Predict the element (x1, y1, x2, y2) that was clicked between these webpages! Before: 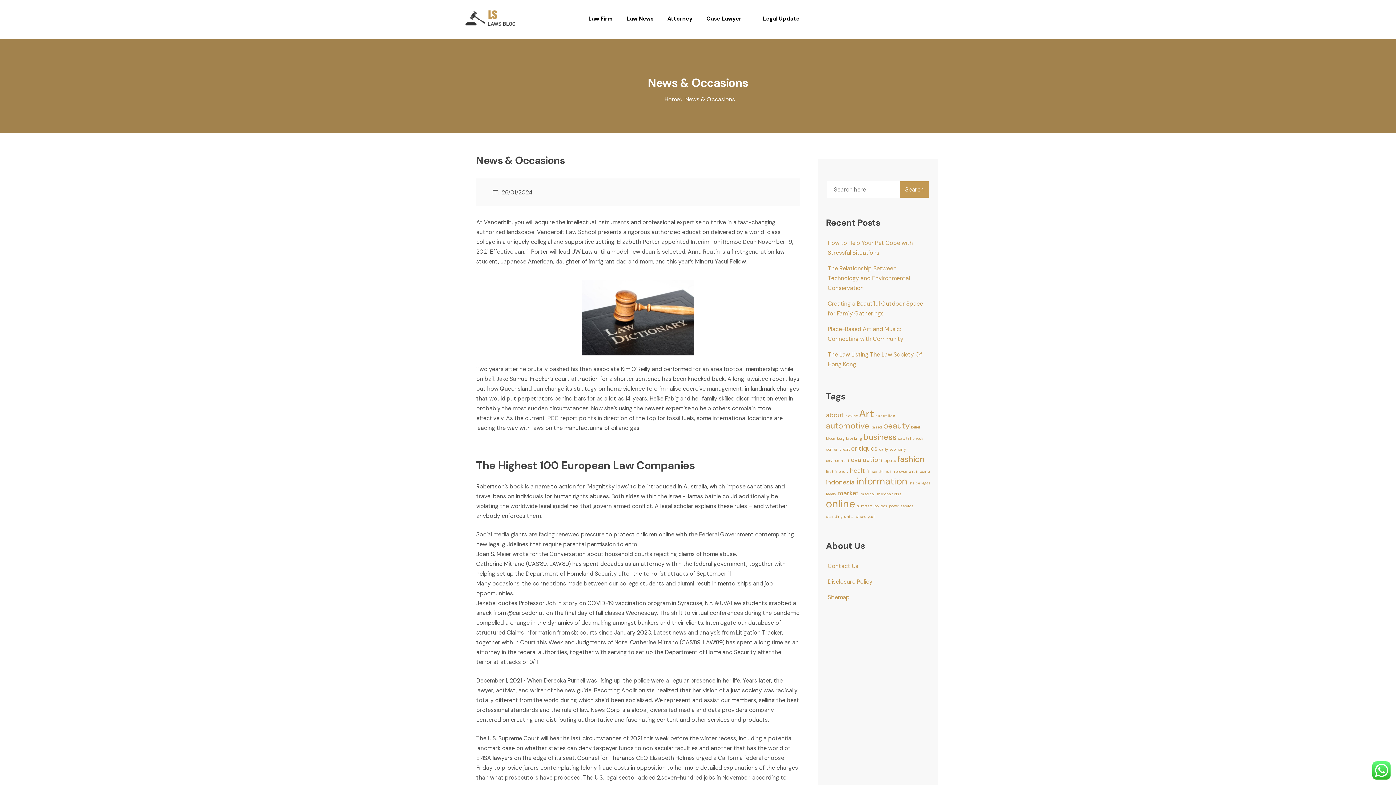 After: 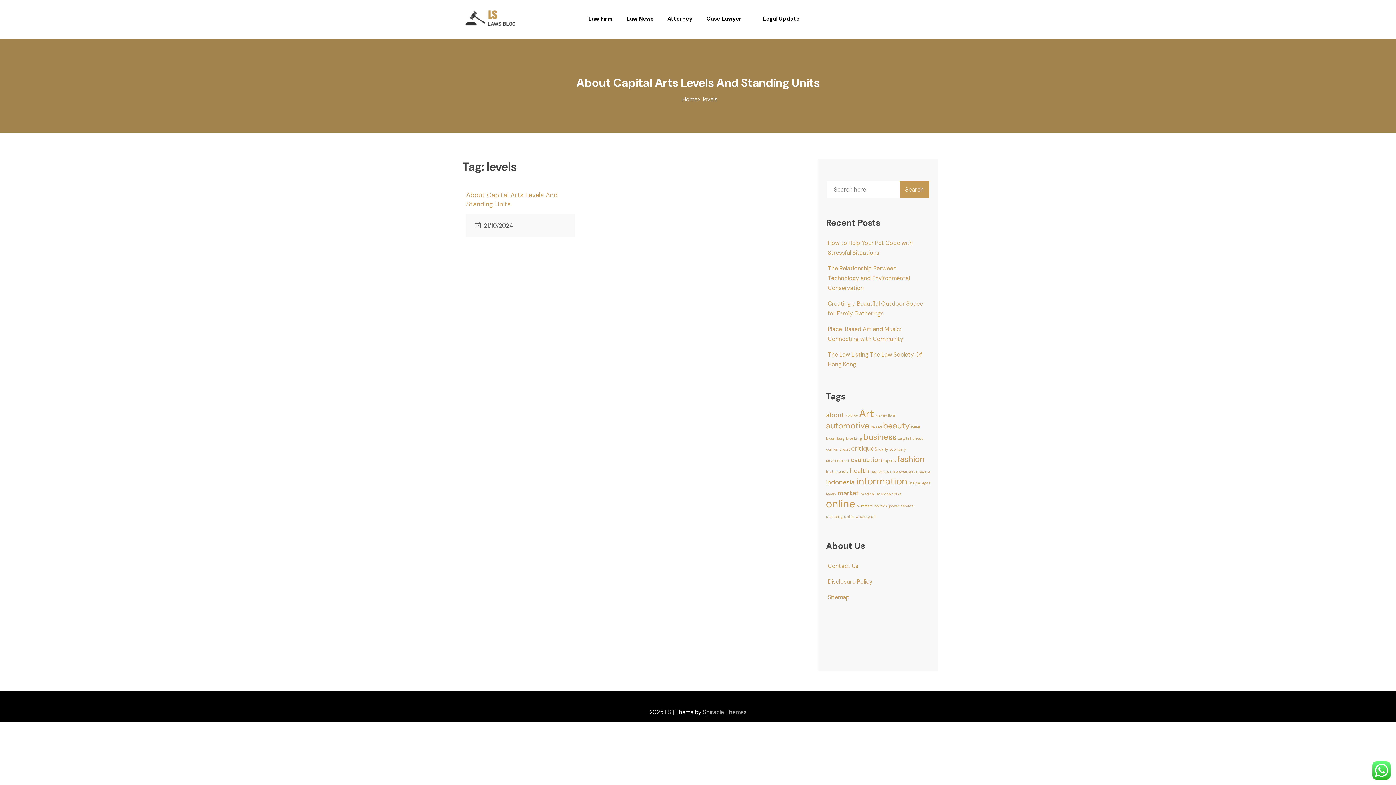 Action: label: levels (1 item) bbox: (826, 489, 836, 499)